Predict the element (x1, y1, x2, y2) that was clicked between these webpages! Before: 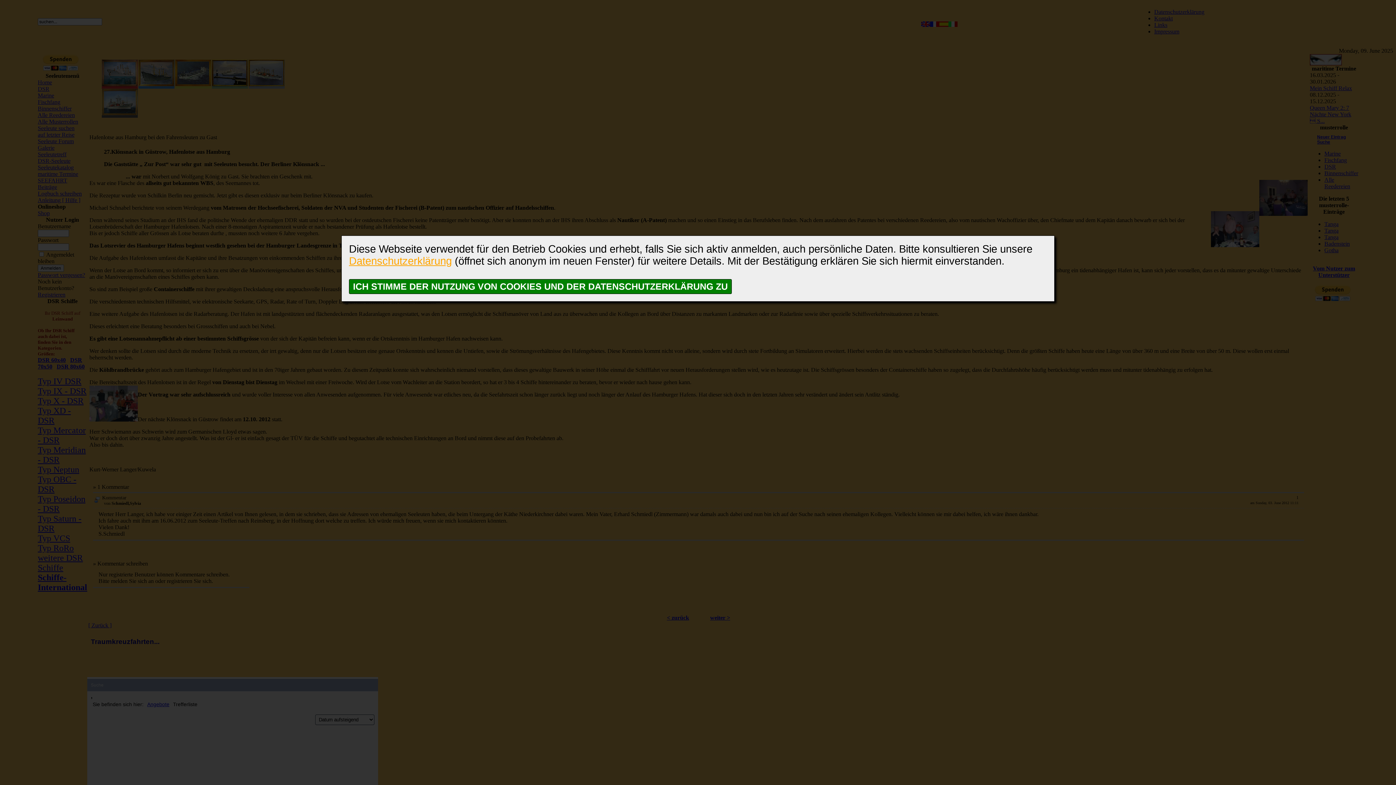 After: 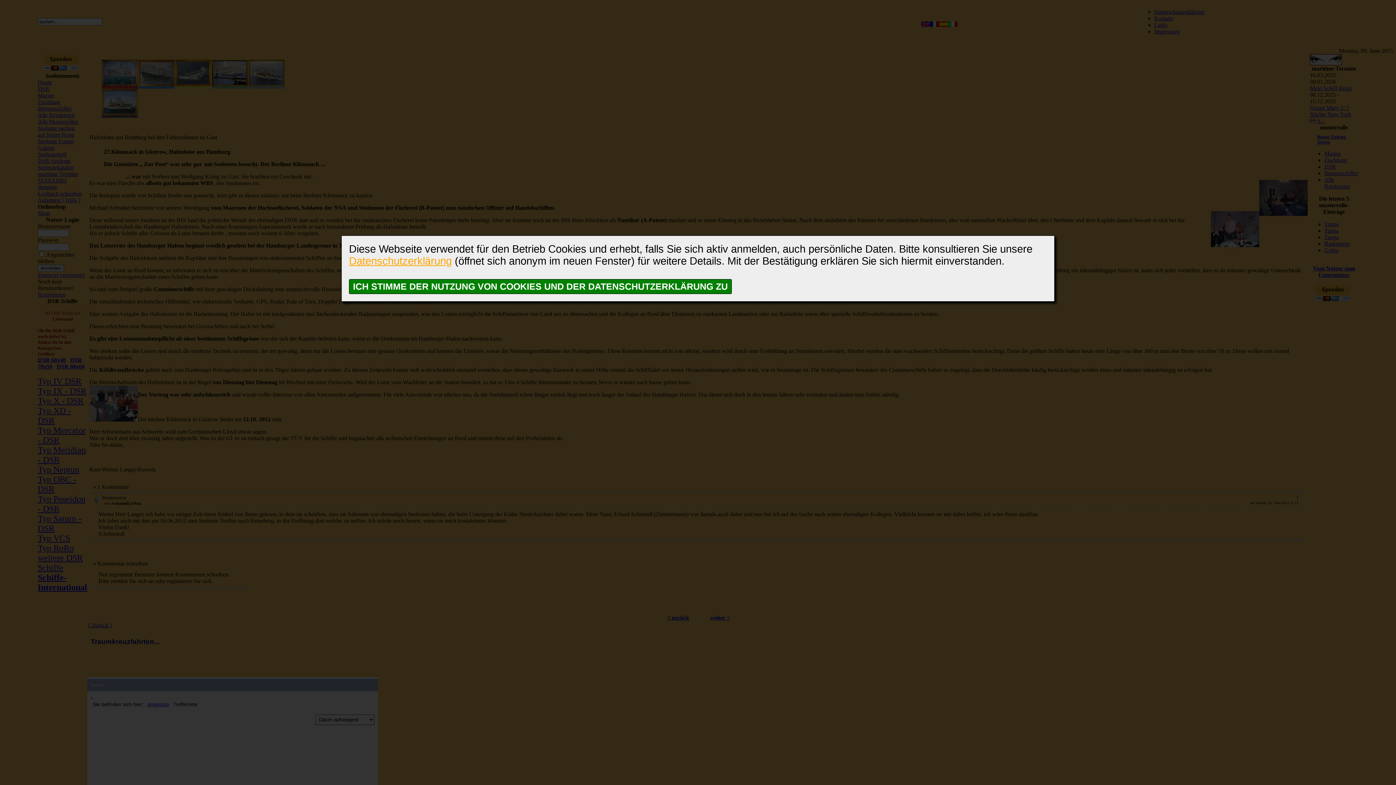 Action: label: Datenschutzerklärung bbox: (349, 255, 452, 266)